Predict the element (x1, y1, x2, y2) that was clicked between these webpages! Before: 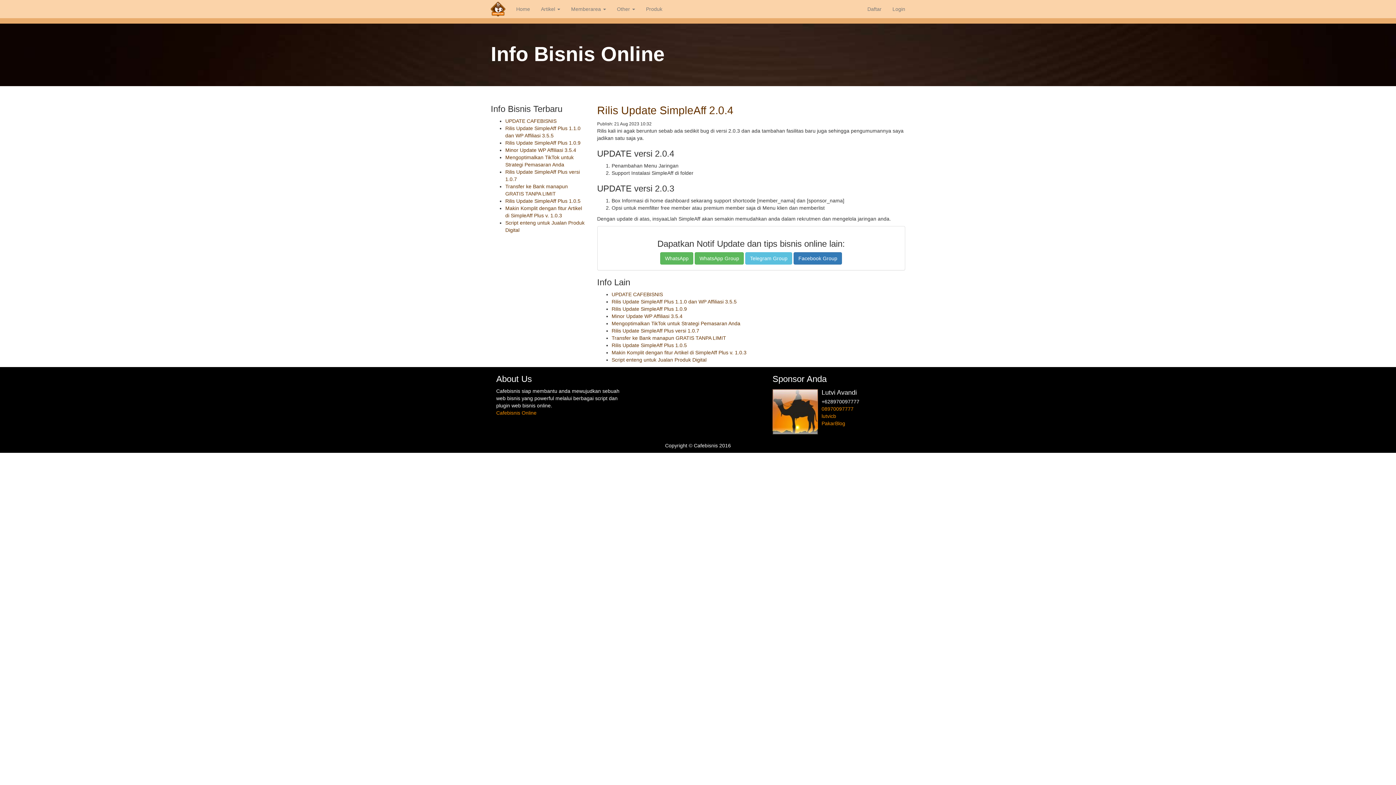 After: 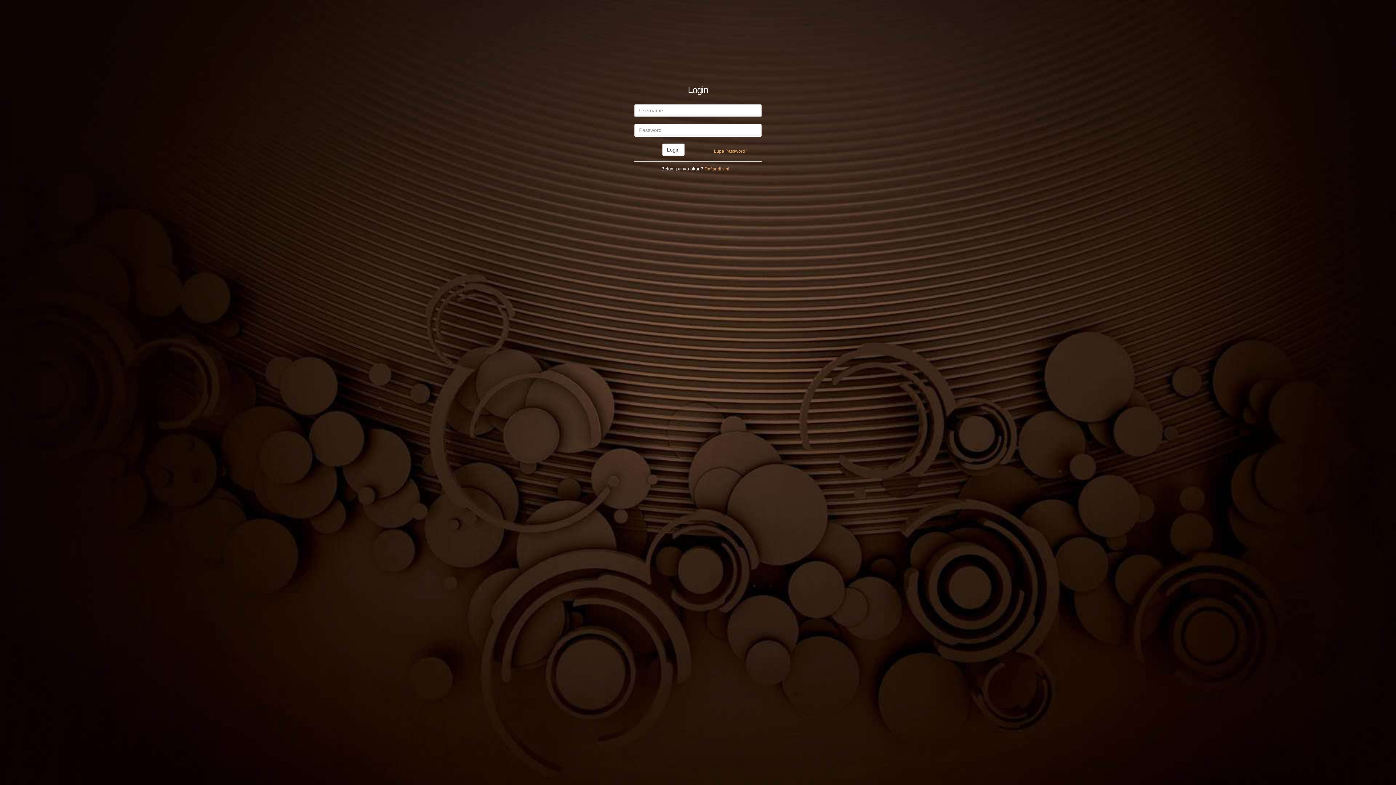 Action: bbox: (887, 0, 910, 18) label: Login